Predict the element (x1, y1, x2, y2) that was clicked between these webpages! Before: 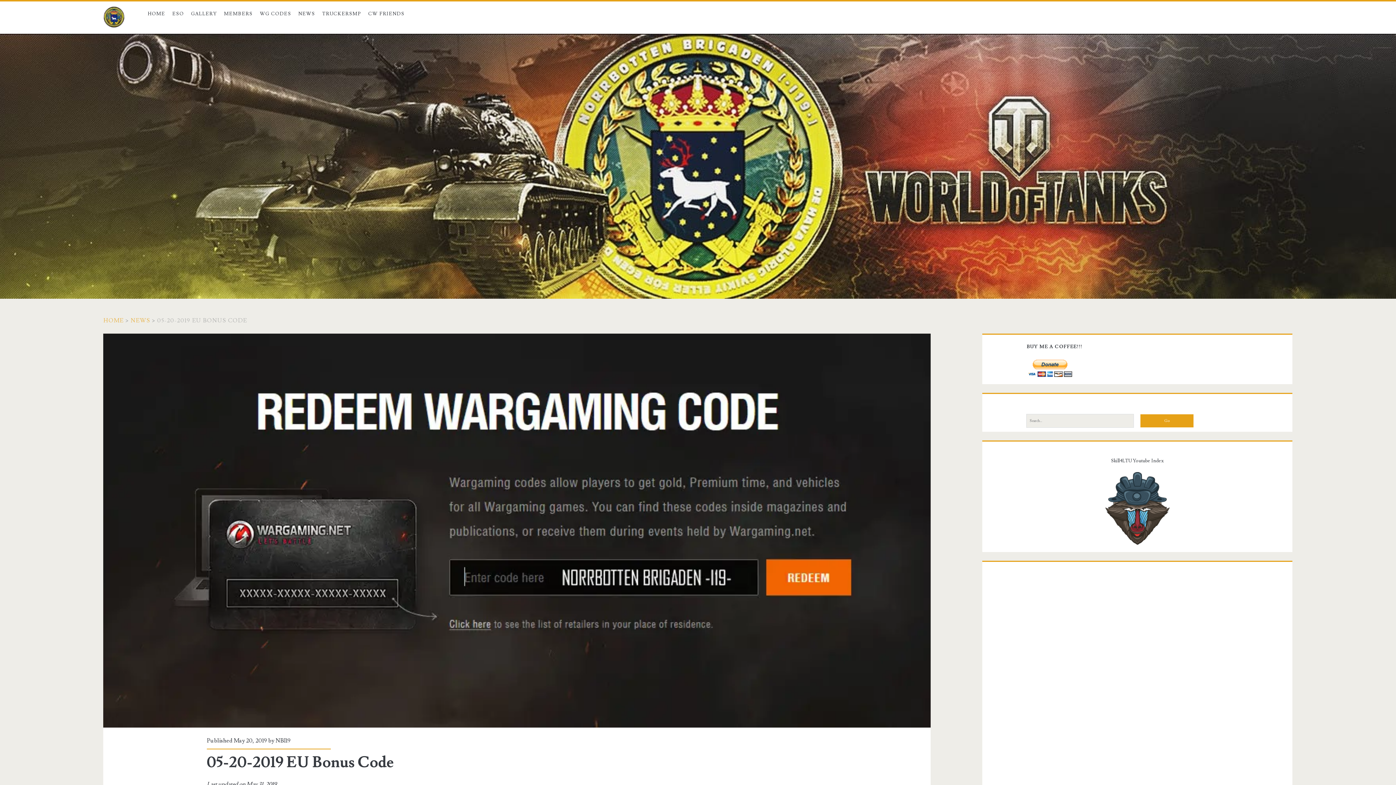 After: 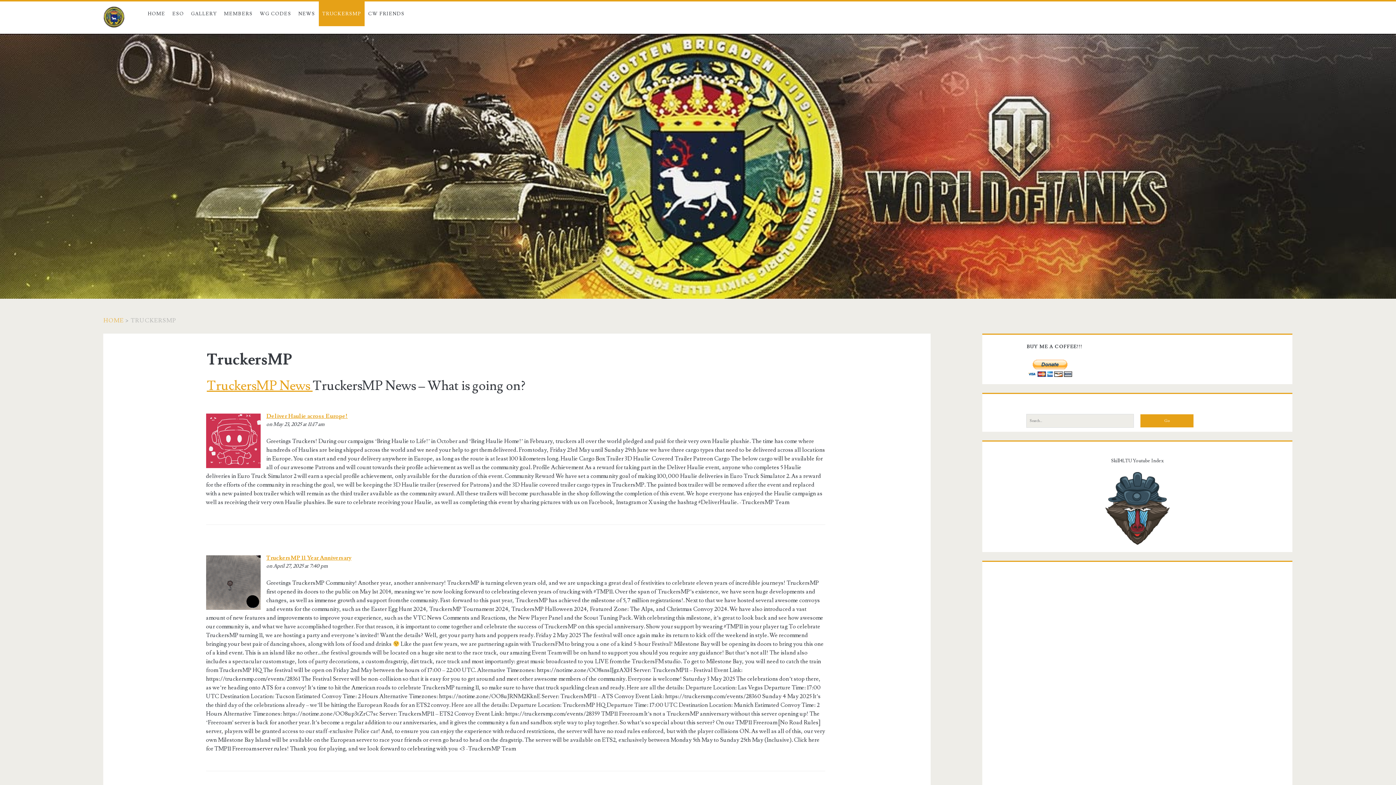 Action: bbox: (318, 1, 364, 26) label: TRUCKERSMP